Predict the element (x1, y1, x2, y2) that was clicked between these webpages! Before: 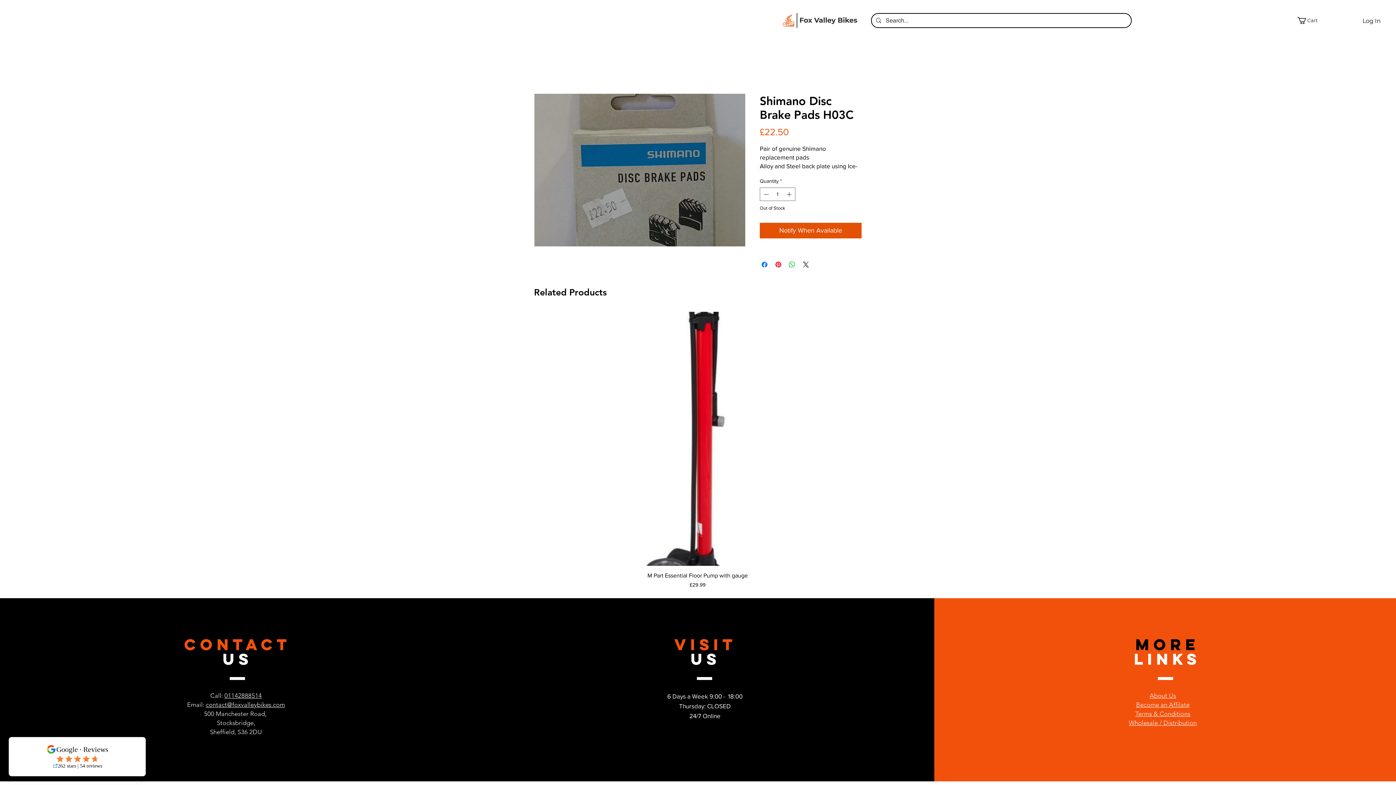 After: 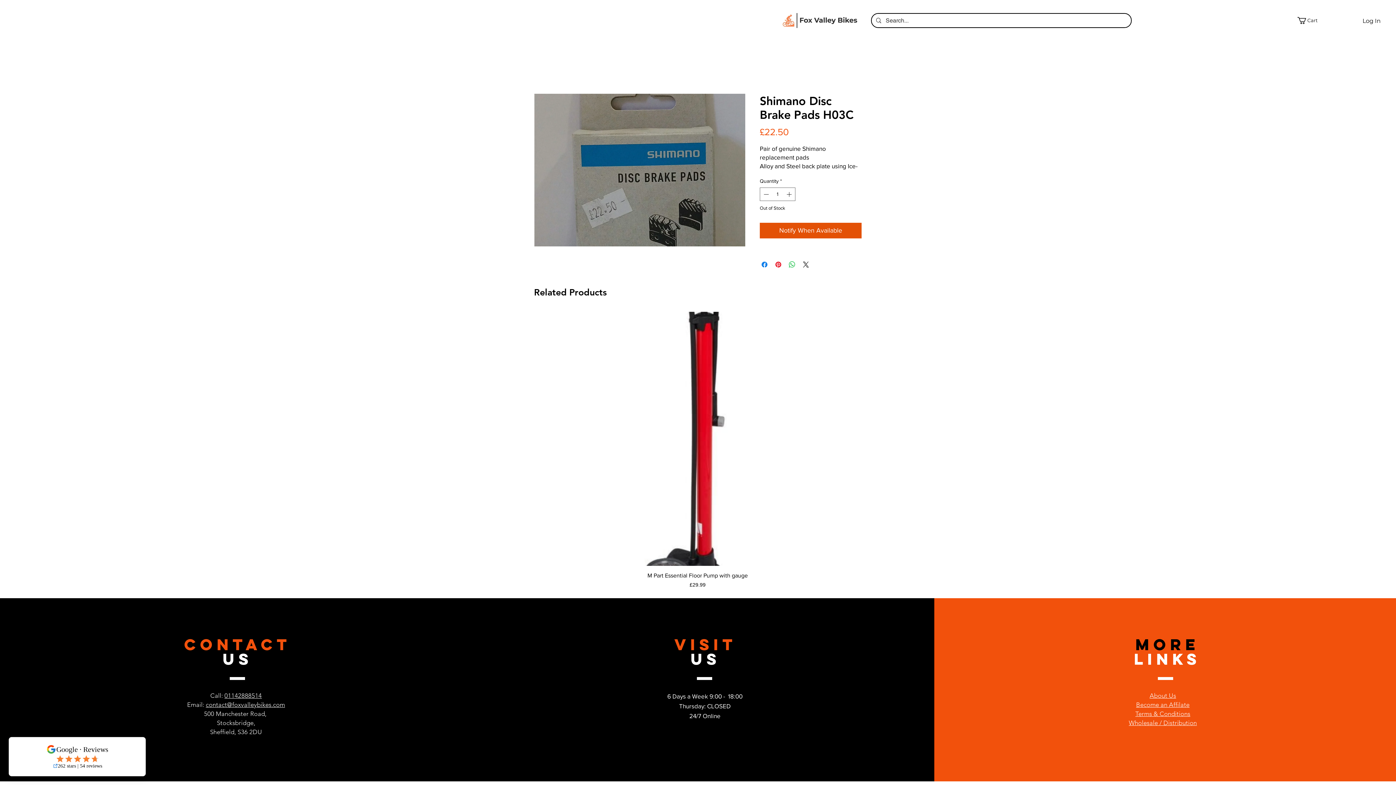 Action: label: Cart bbox: (1297, 17, 1329, 24)